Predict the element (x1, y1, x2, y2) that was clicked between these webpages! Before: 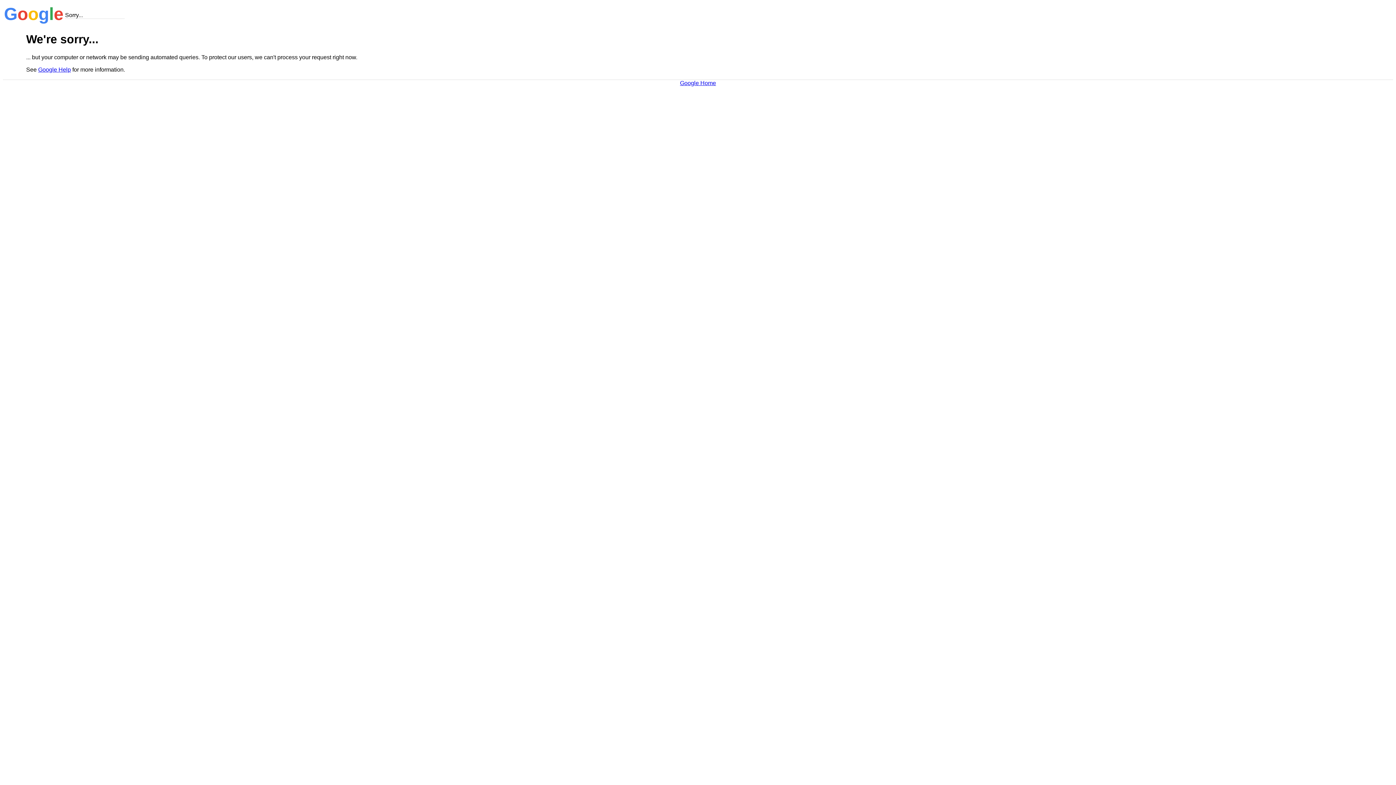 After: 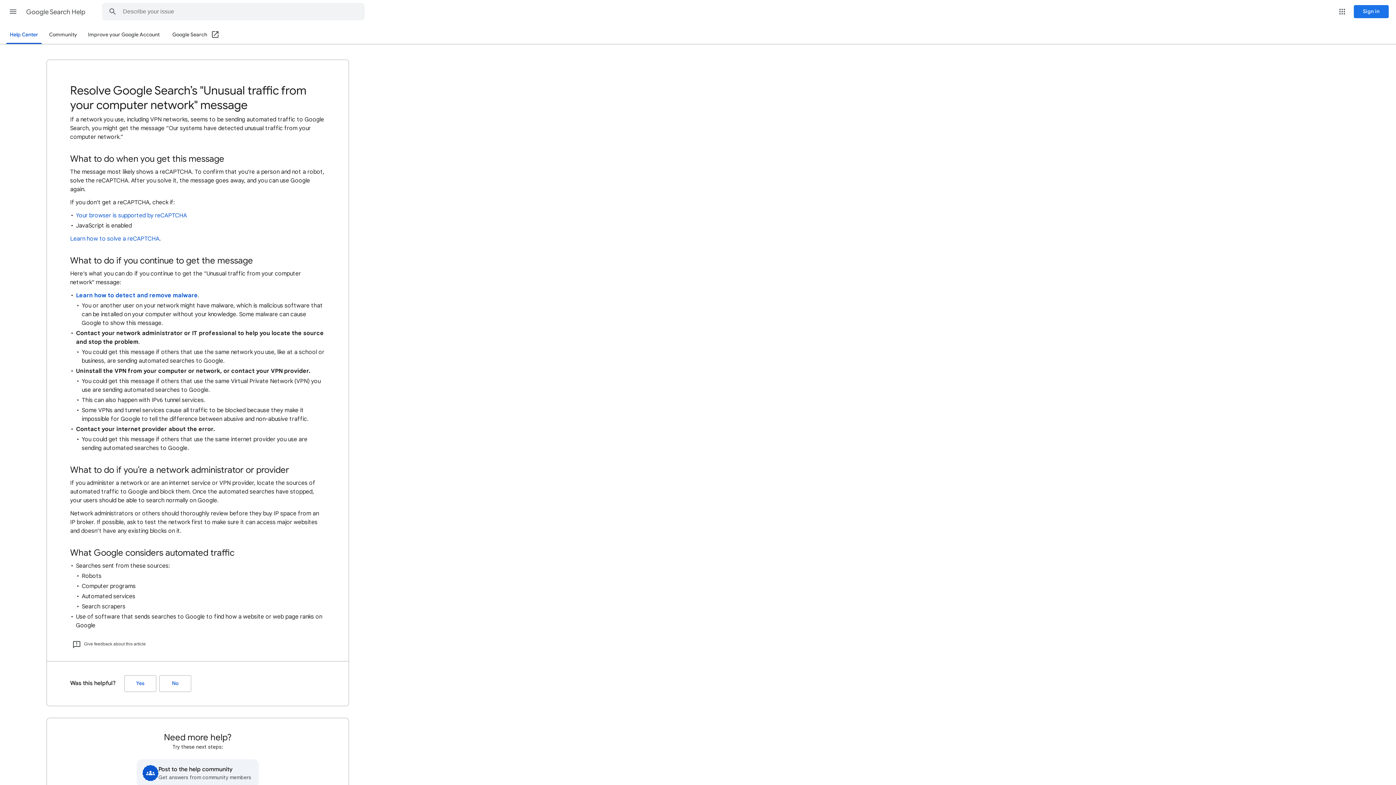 Action: bbox: (38, 66, 70, 72) label: Google Help